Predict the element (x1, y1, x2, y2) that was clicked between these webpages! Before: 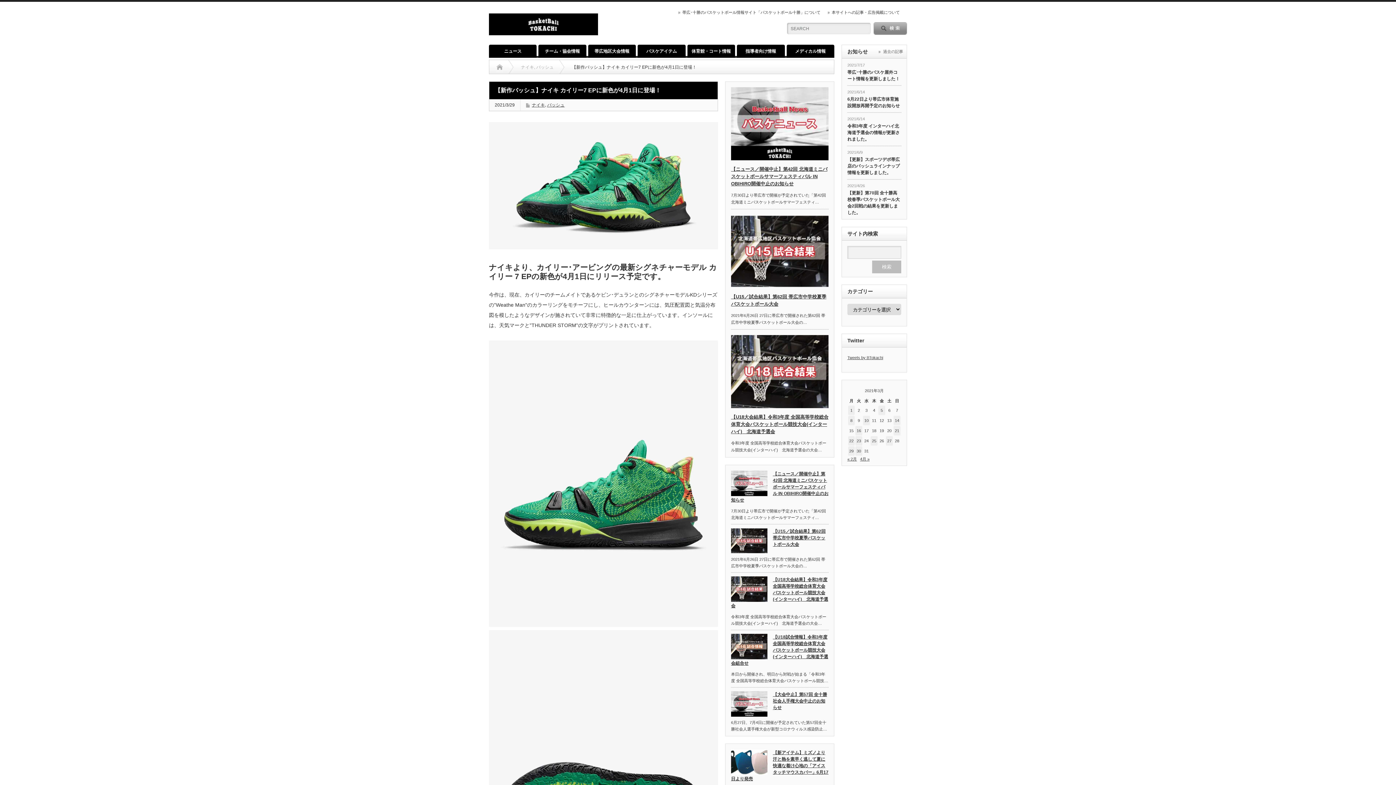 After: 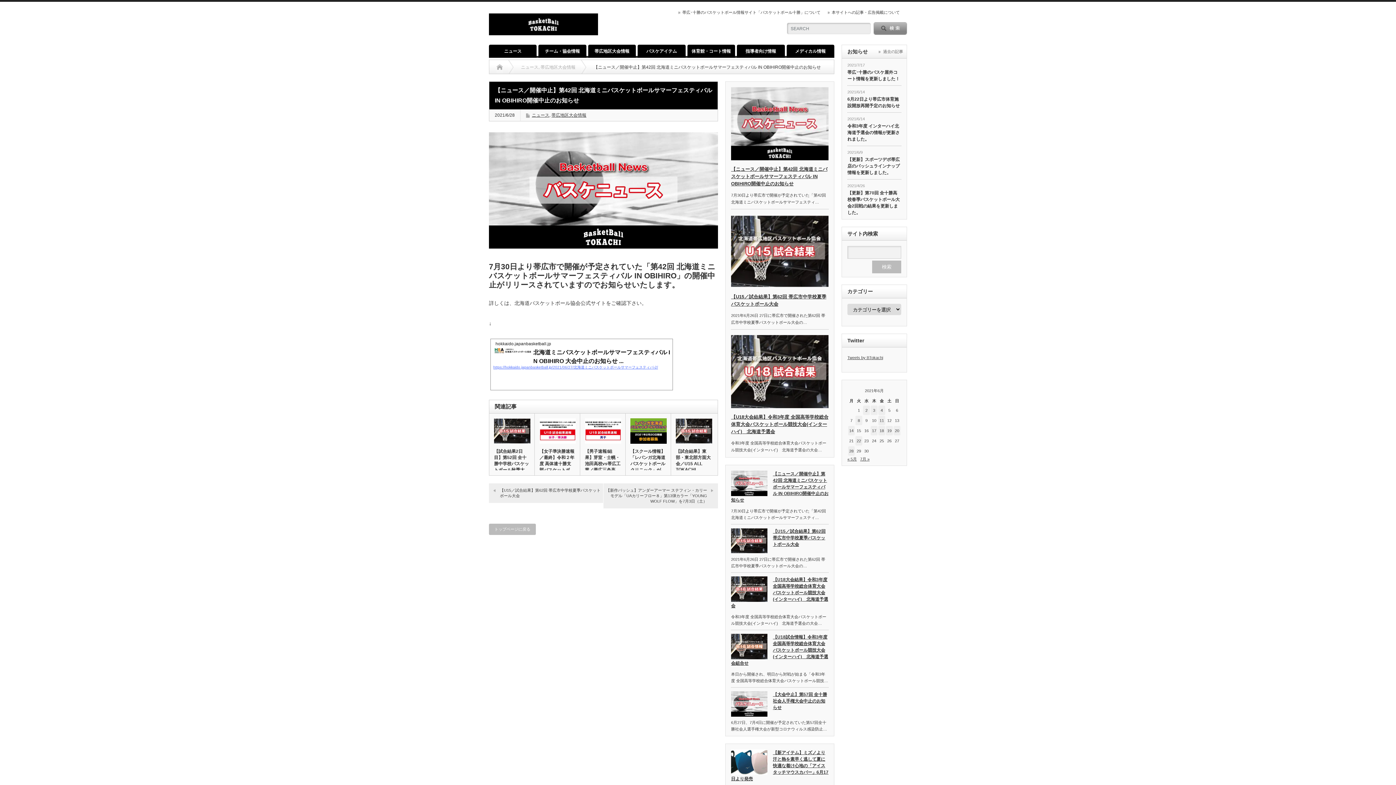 Action: bbox: (731, 470, 828, 505) label: 【ニュース／開催中止】第42回 北海道ミニバスケットボールサマーフェスティバル IN OBIHIRO開催中止のお知らせ